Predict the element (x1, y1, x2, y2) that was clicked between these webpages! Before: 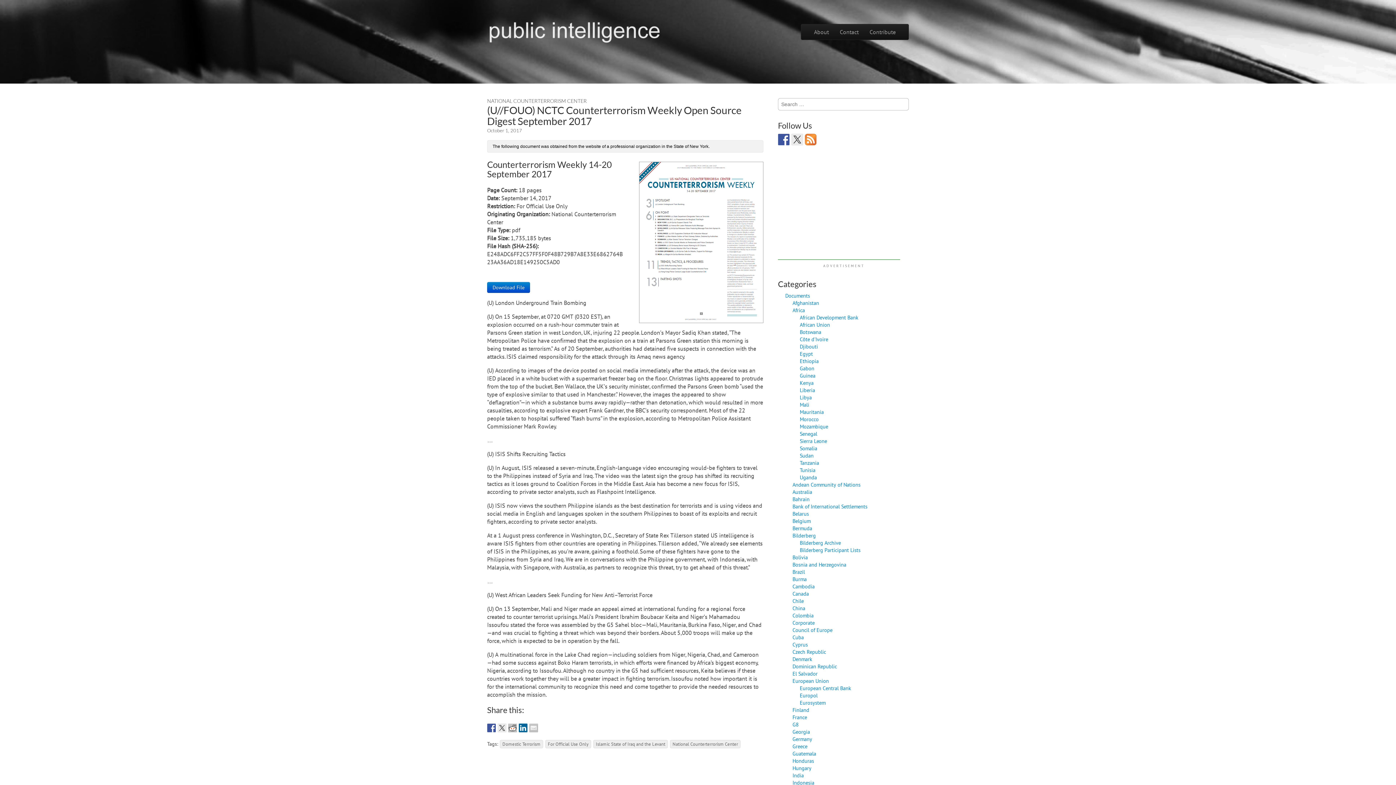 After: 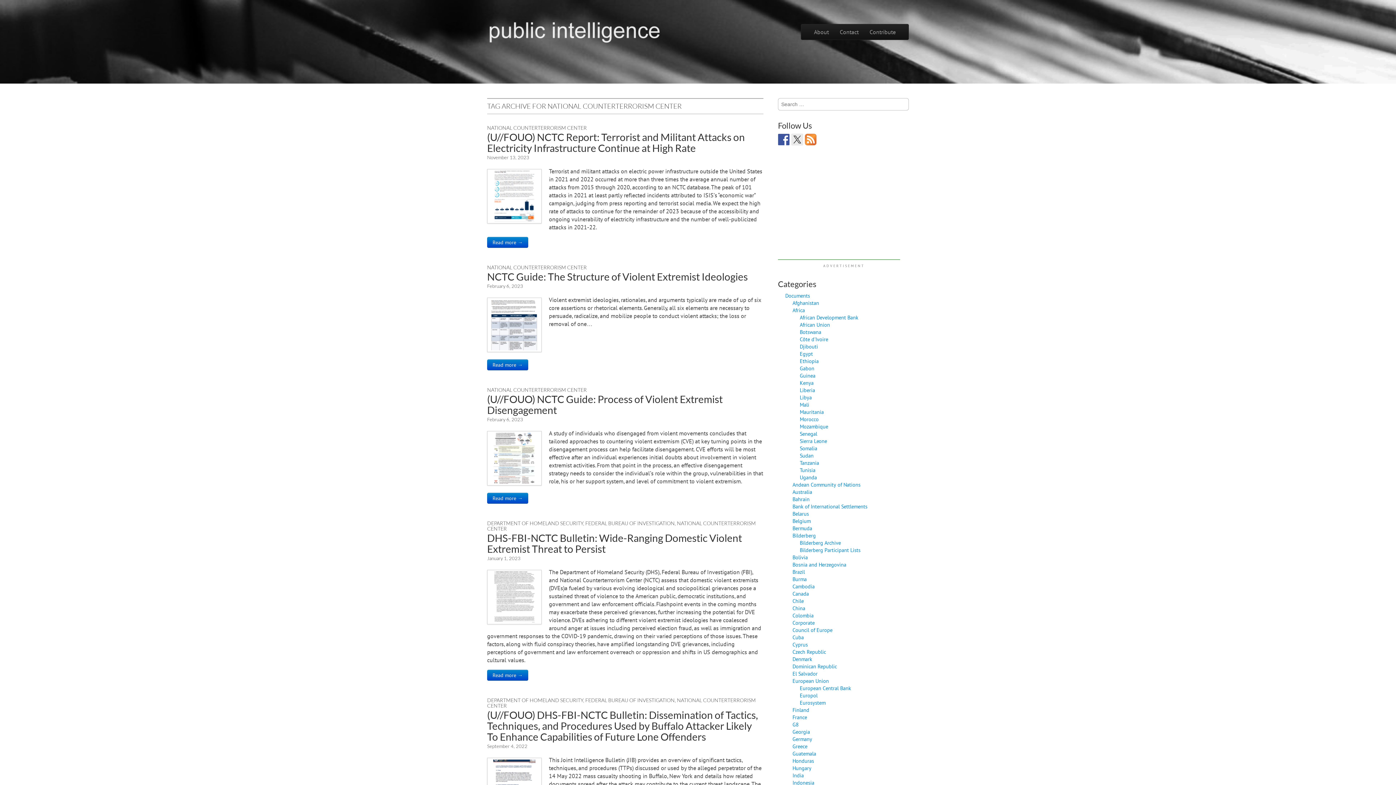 Action: label: National Counterterrorism Center bbox: (670, 740, 740, 748)